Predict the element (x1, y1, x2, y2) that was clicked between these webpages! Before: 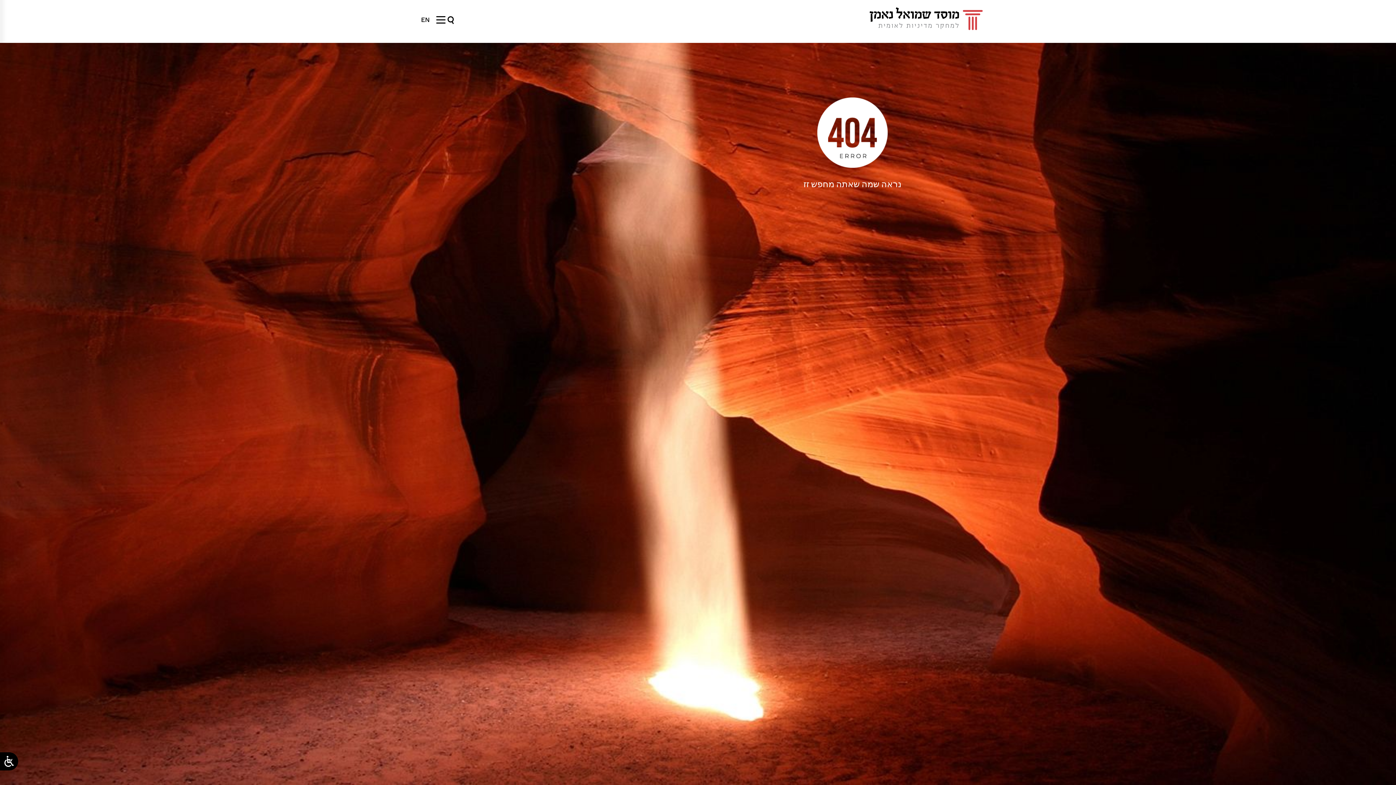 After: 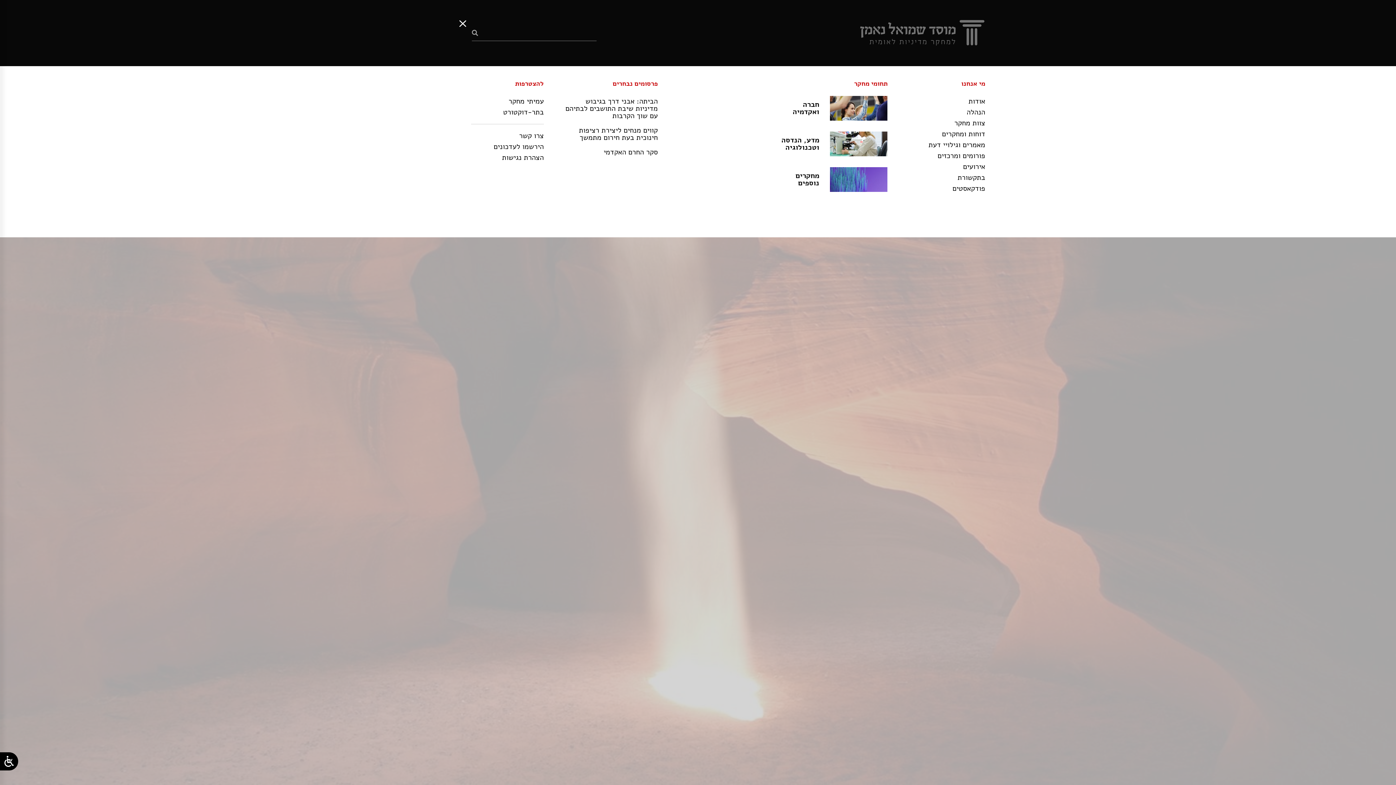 Action: bbox: (436, 10, 454, 29)